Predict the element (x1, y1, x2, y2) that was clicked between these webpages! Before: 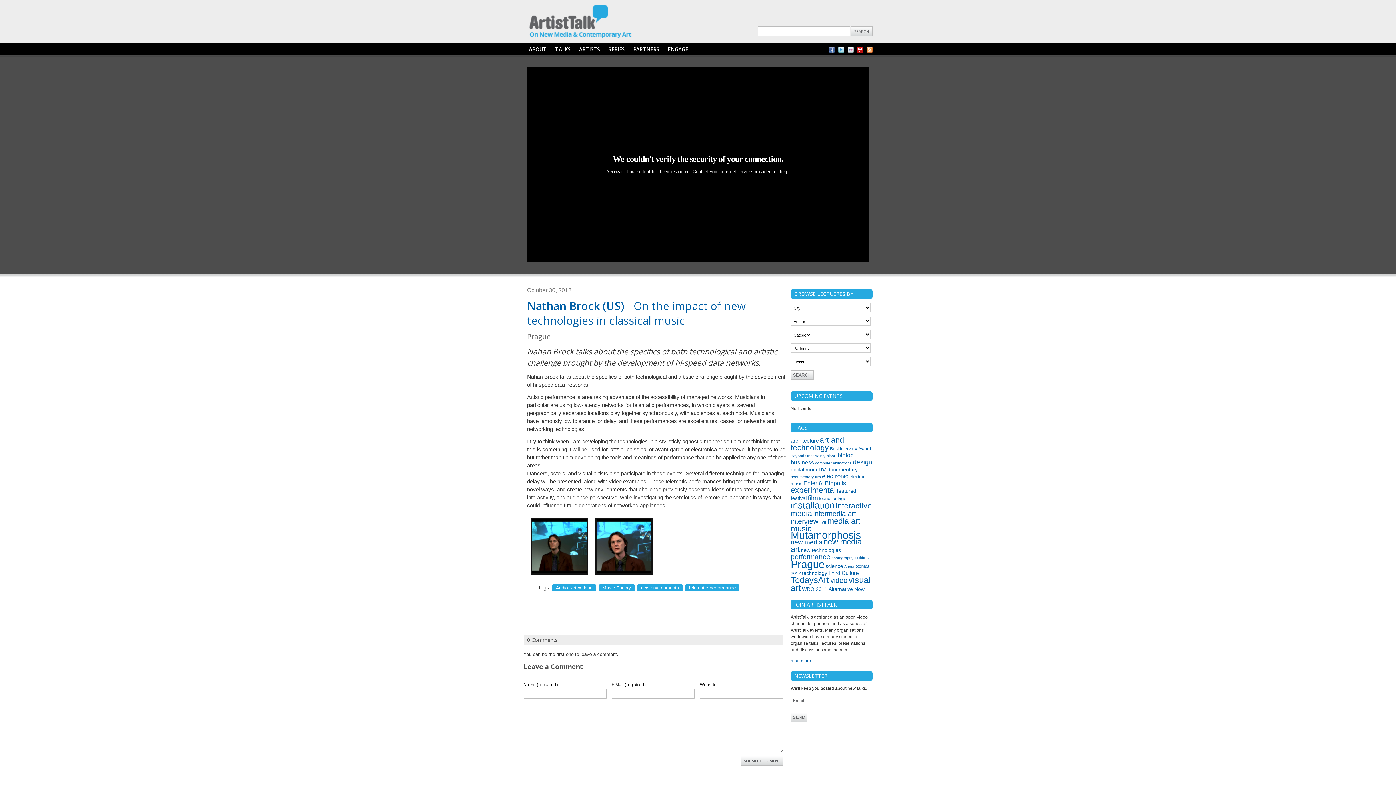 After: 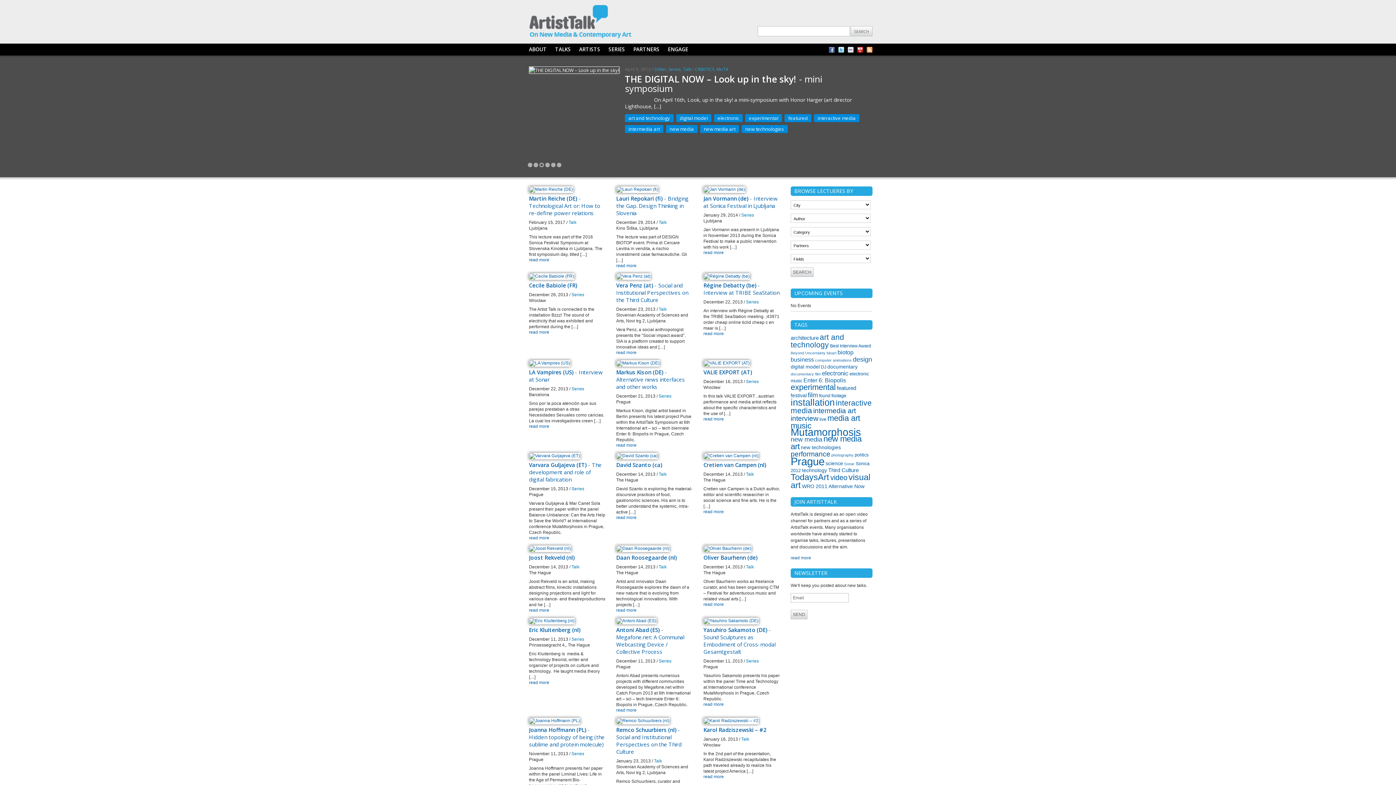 Action: bbox: (529, 33, 632, 39)